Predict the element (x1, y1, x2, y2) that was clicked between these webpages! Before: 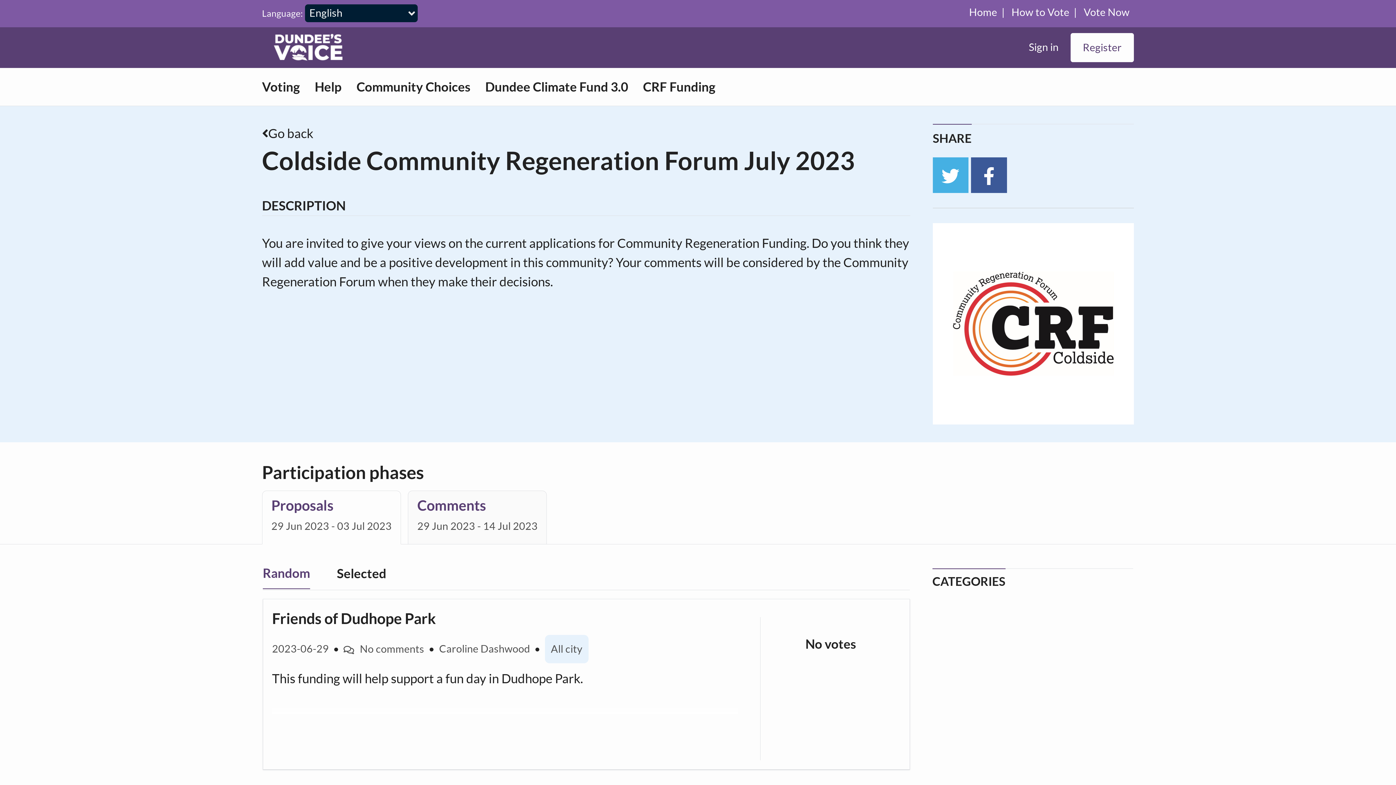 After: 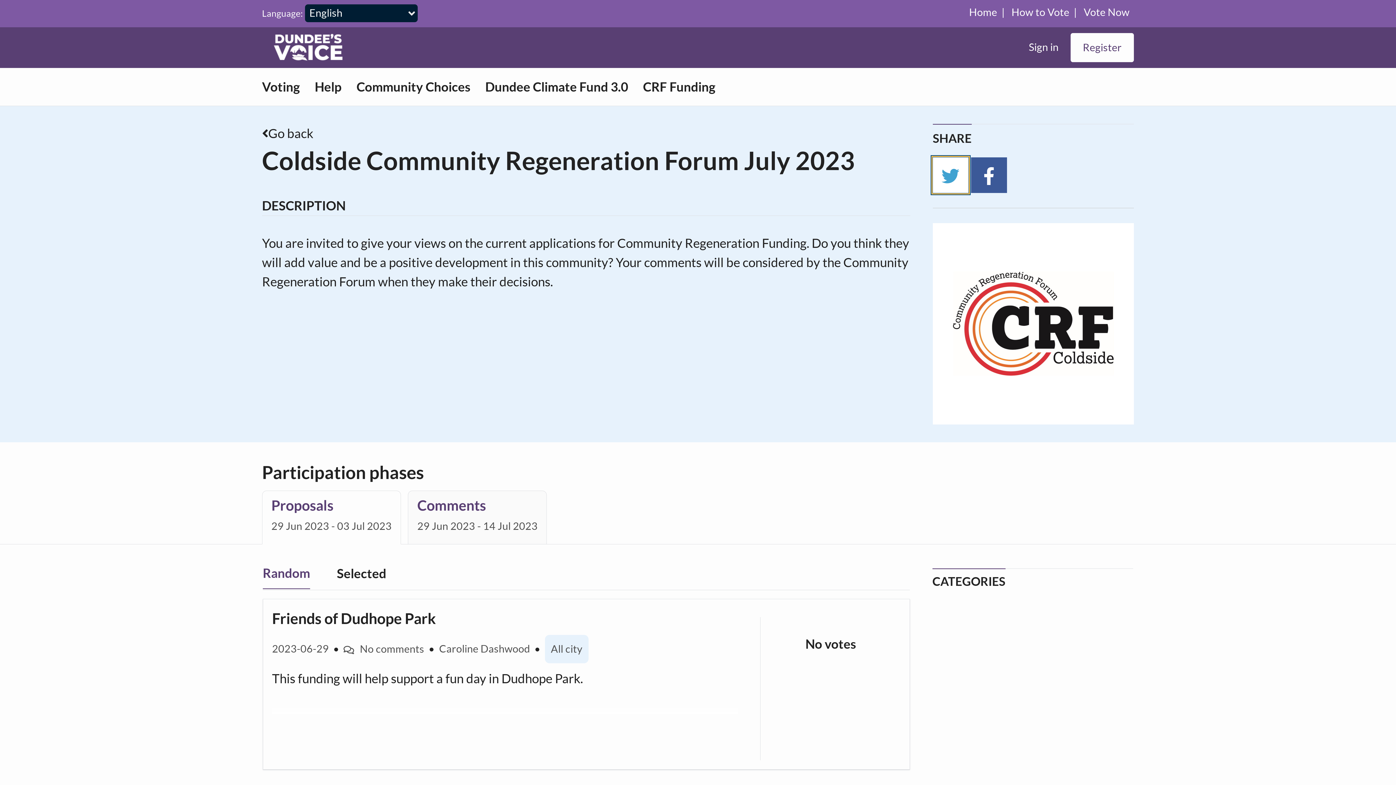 Action: label: twitter bbox: (933, 157, 968, 193)